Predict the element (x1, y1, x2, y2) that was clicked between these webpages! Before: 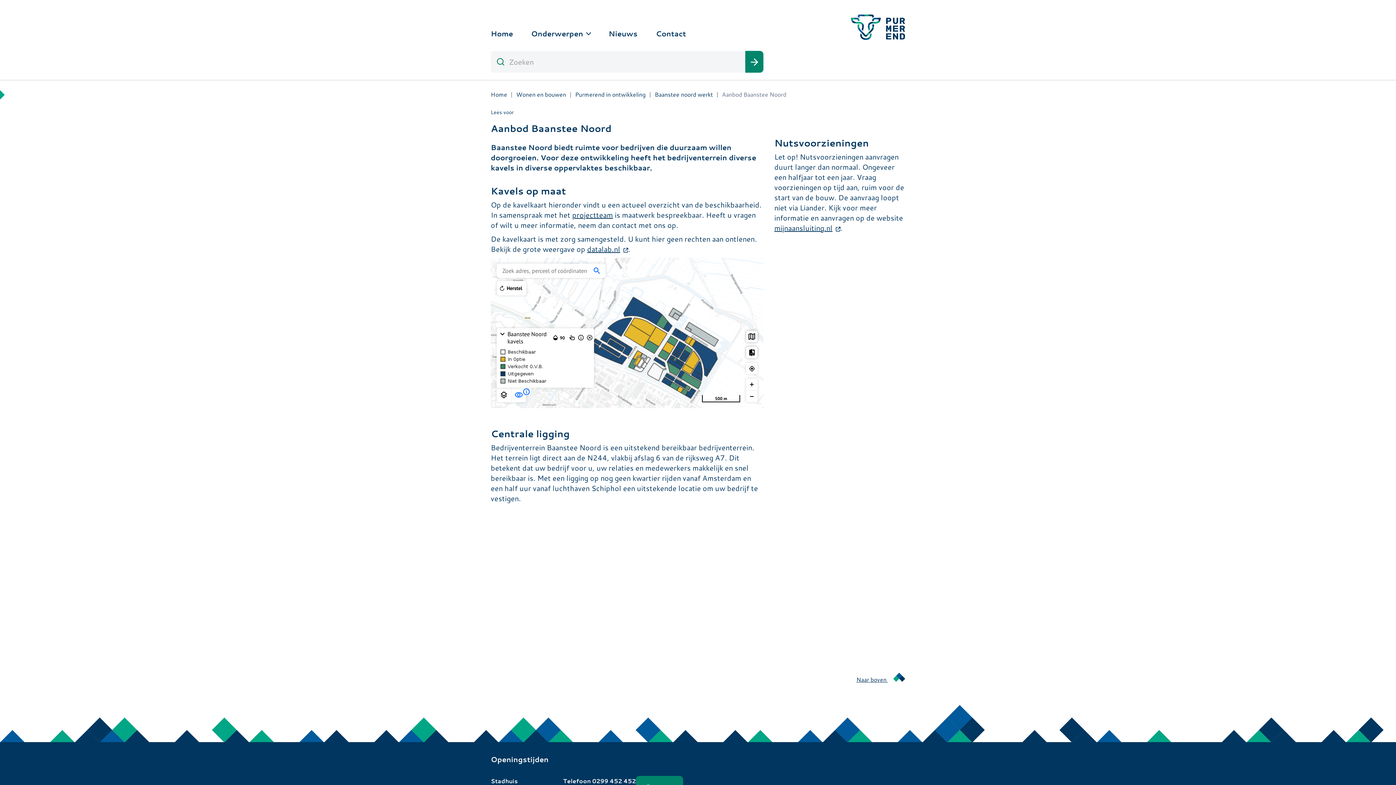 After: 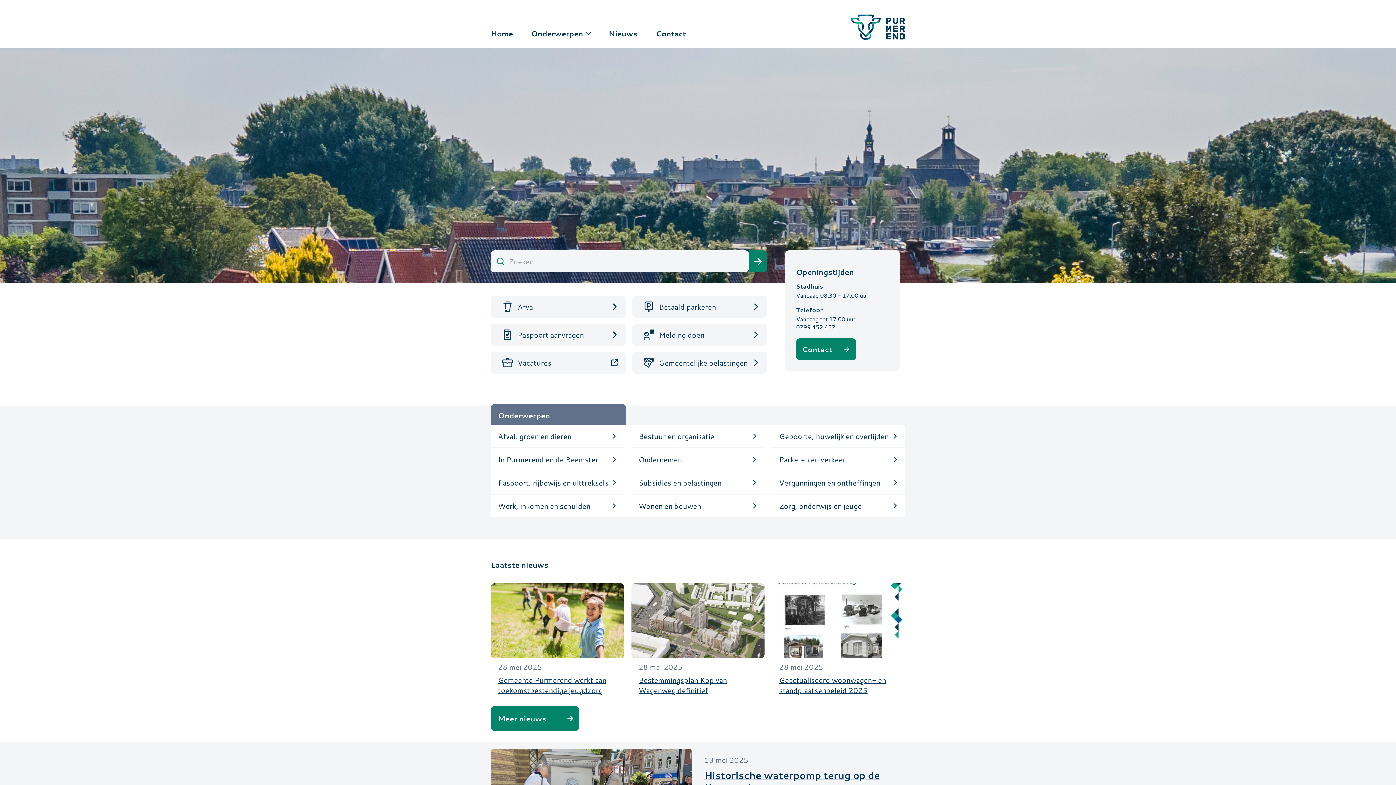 Action: bbox: (490, 26, 513, 40) label: Home